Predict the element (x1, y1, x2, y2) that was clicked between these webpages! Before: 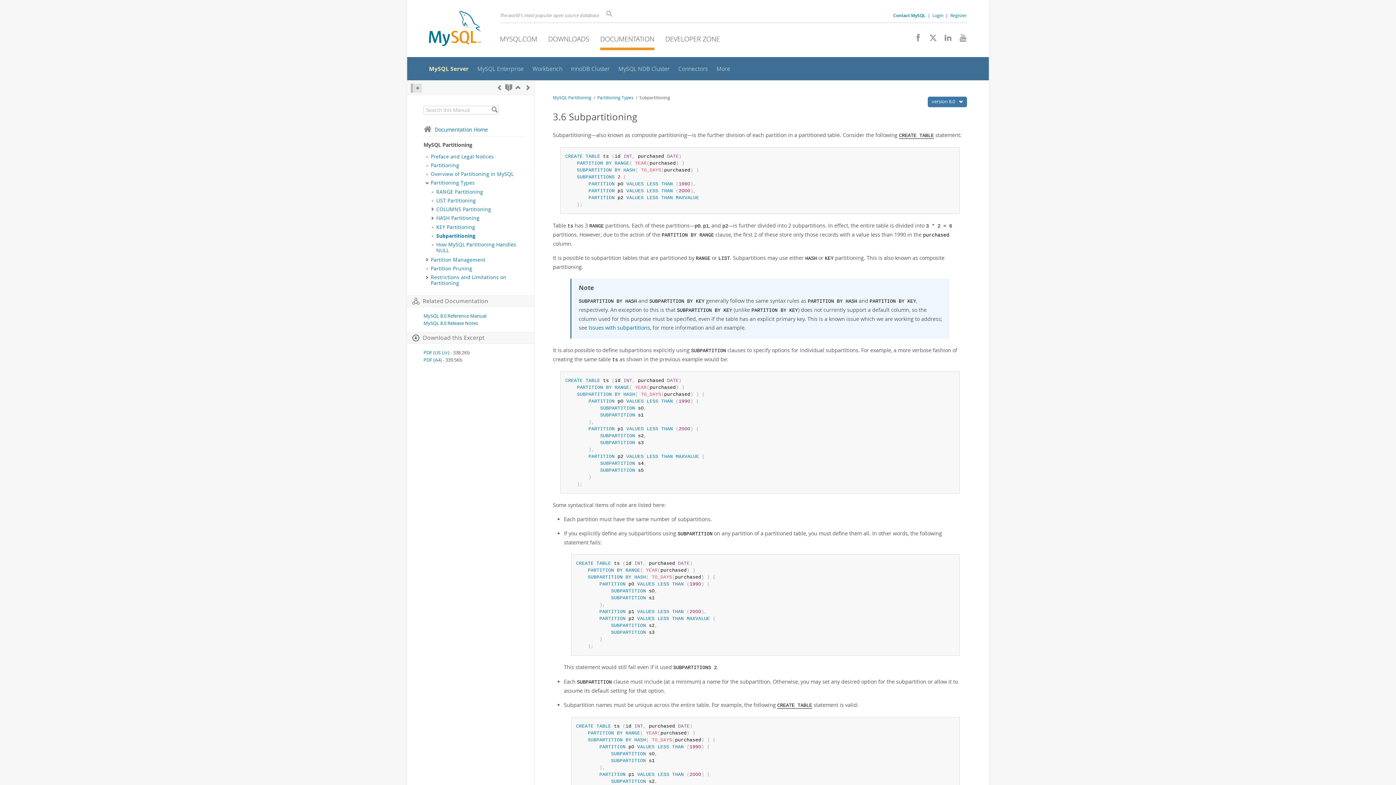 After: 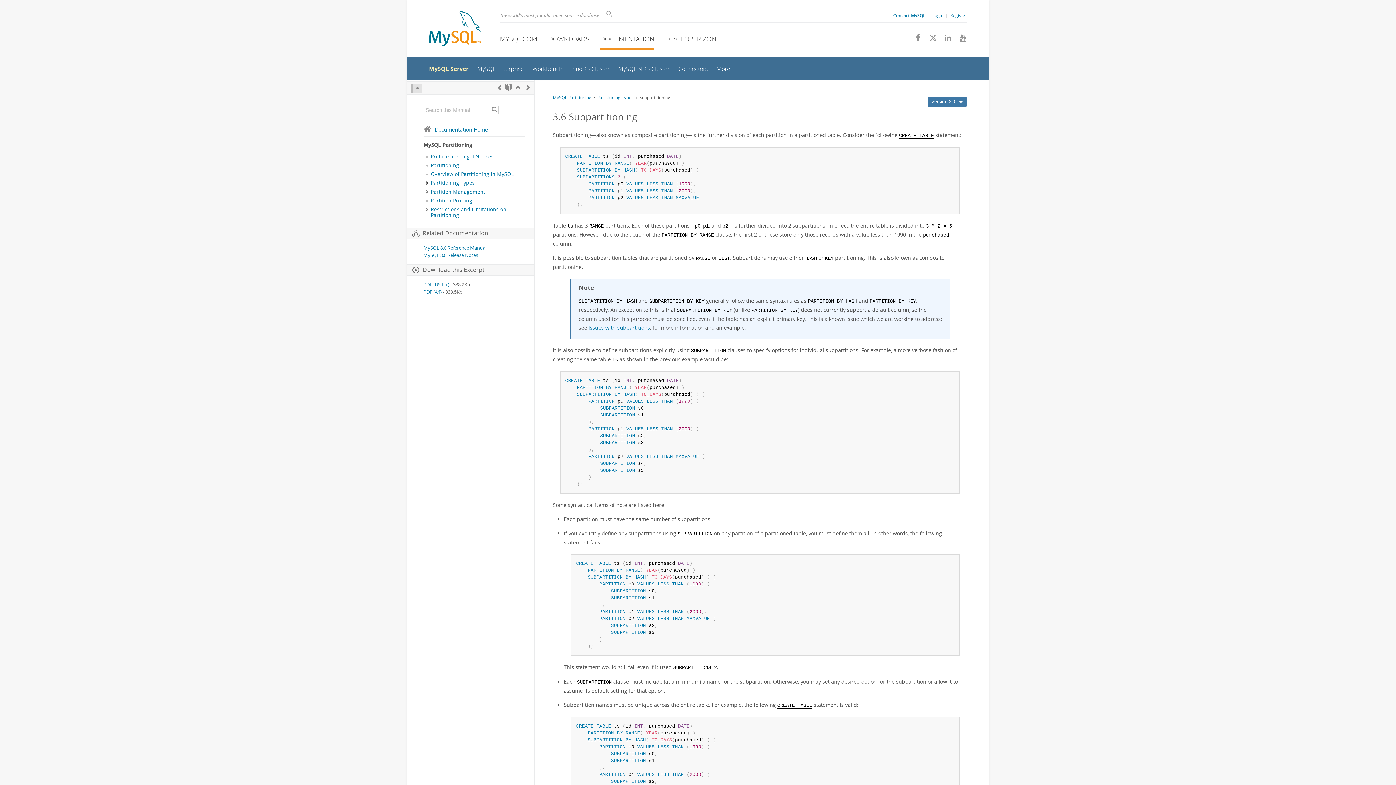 Action: label: Subnav bbox: (424, 179, 430, 187)